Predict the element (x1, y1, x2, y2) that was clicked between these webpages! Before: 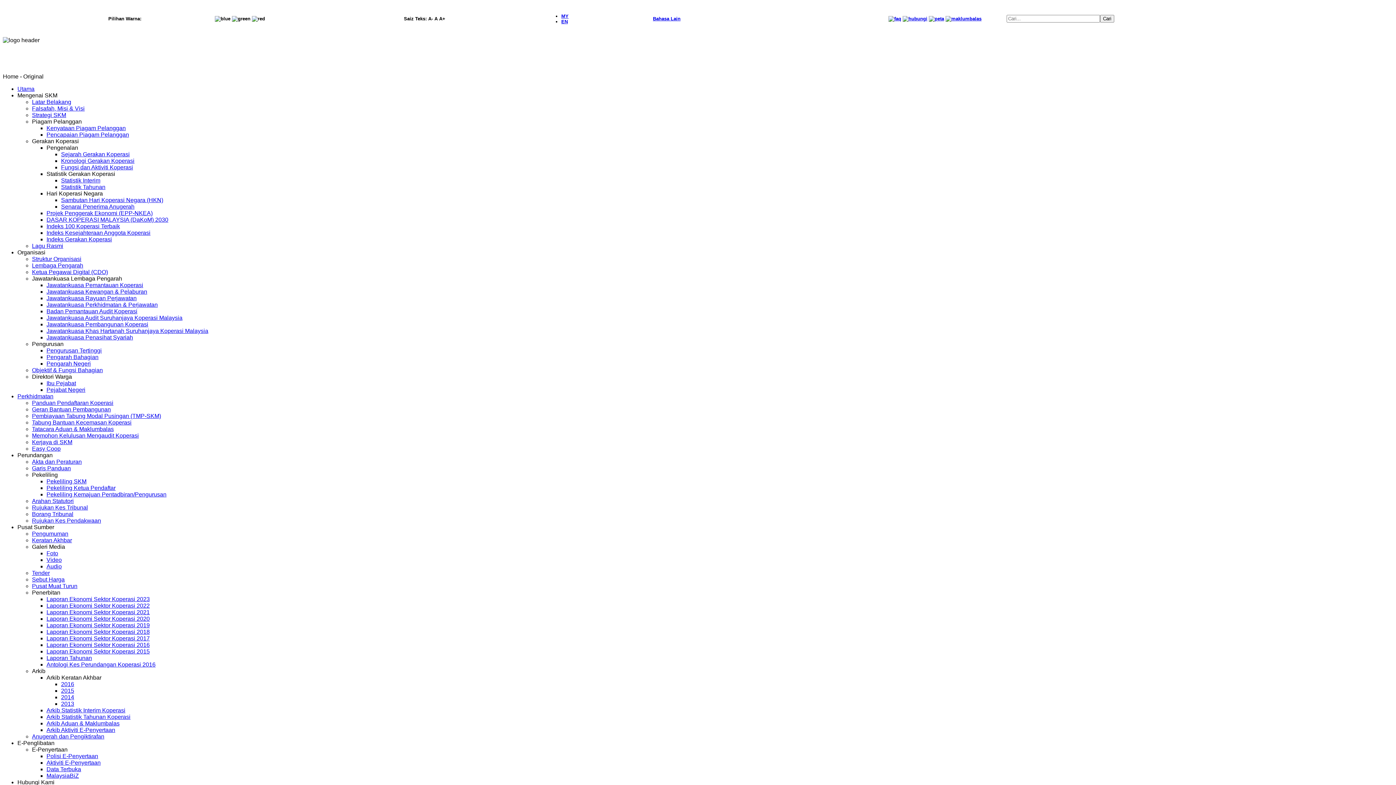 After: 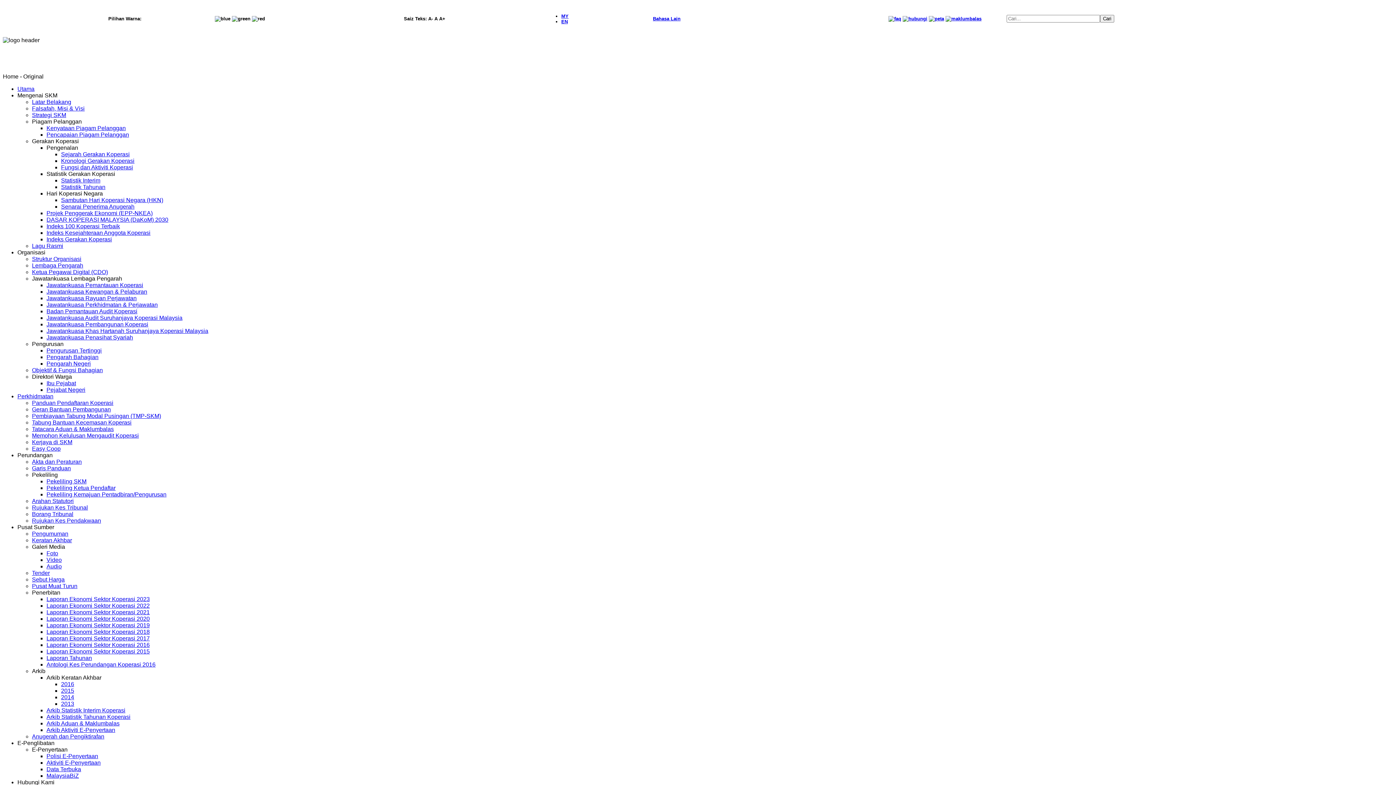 Action: label: Pusat Muat Turun bbox: (32, 583, 77, 589)